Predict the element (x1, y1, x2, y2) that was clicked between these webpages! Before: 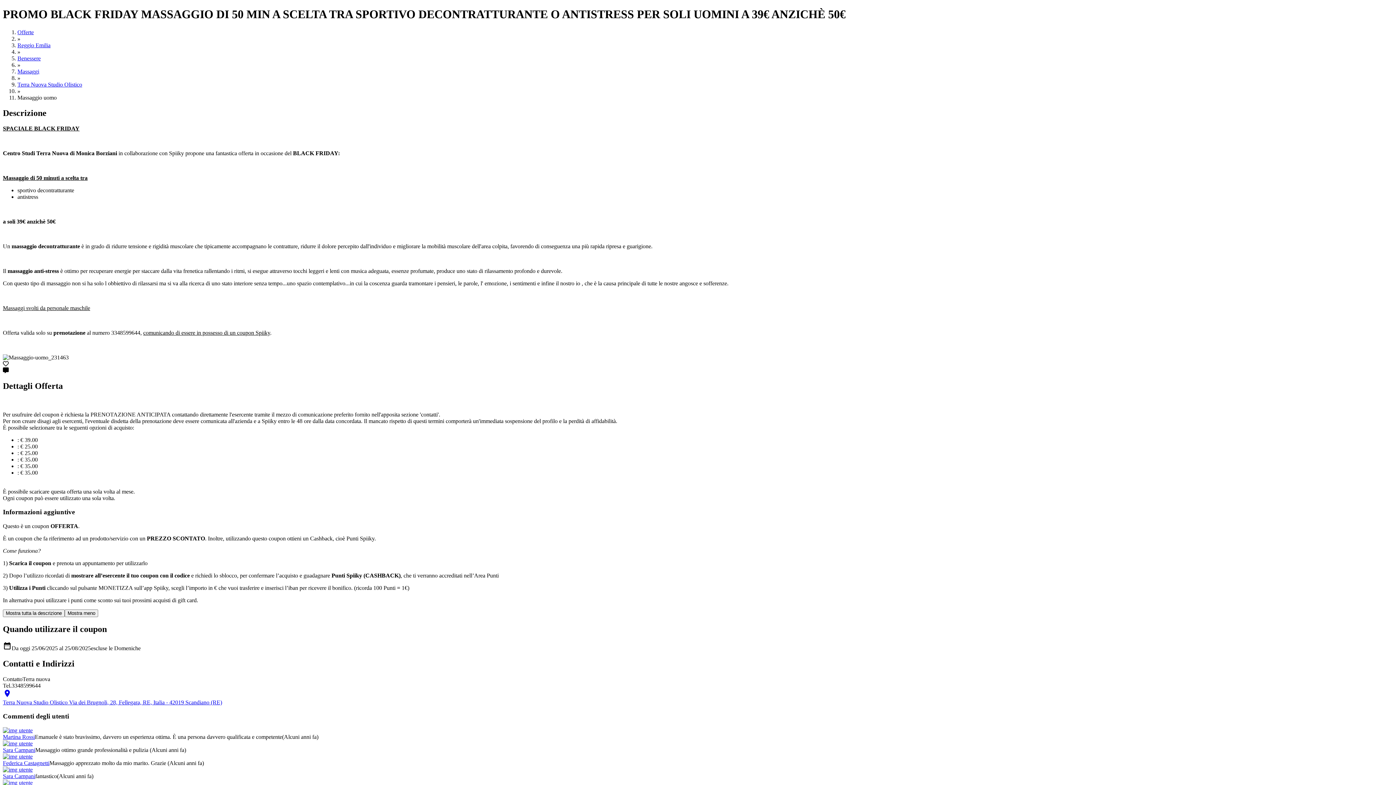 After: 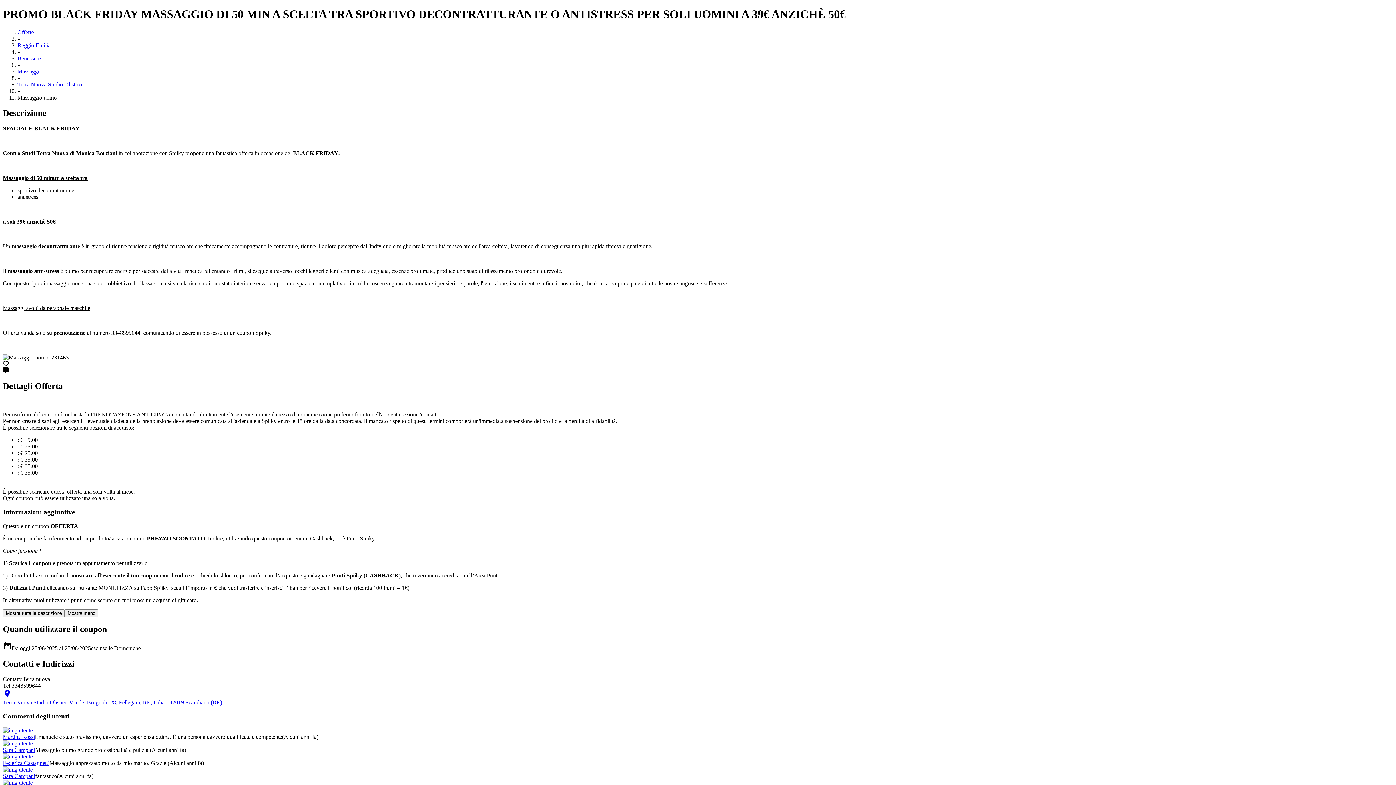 Action: label: 
Terra Nuova Studio Olistico Via dei Brugnoli, 28, Fellegara, RE, Italia - 42019 Scandiano (RE) bbox: (2, 692, 1393, 706)